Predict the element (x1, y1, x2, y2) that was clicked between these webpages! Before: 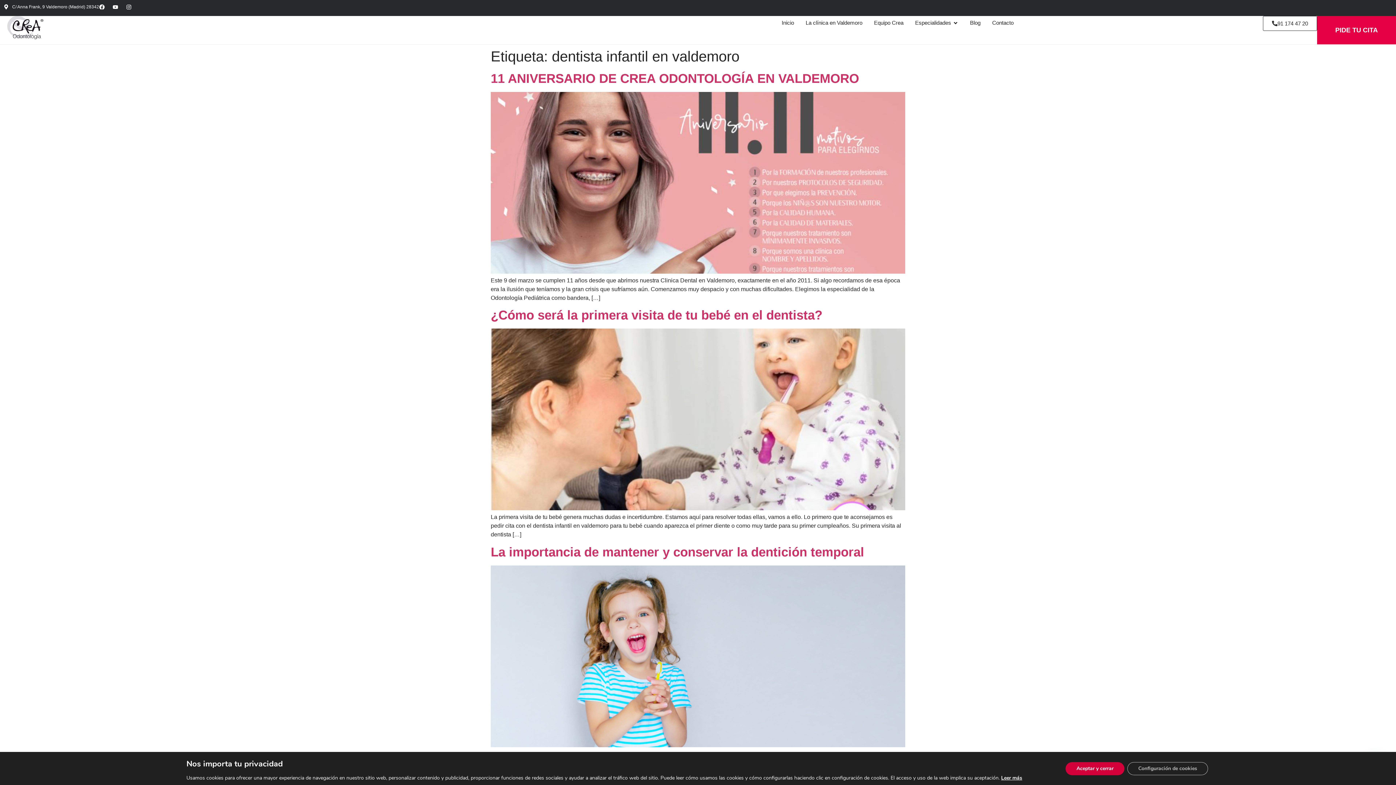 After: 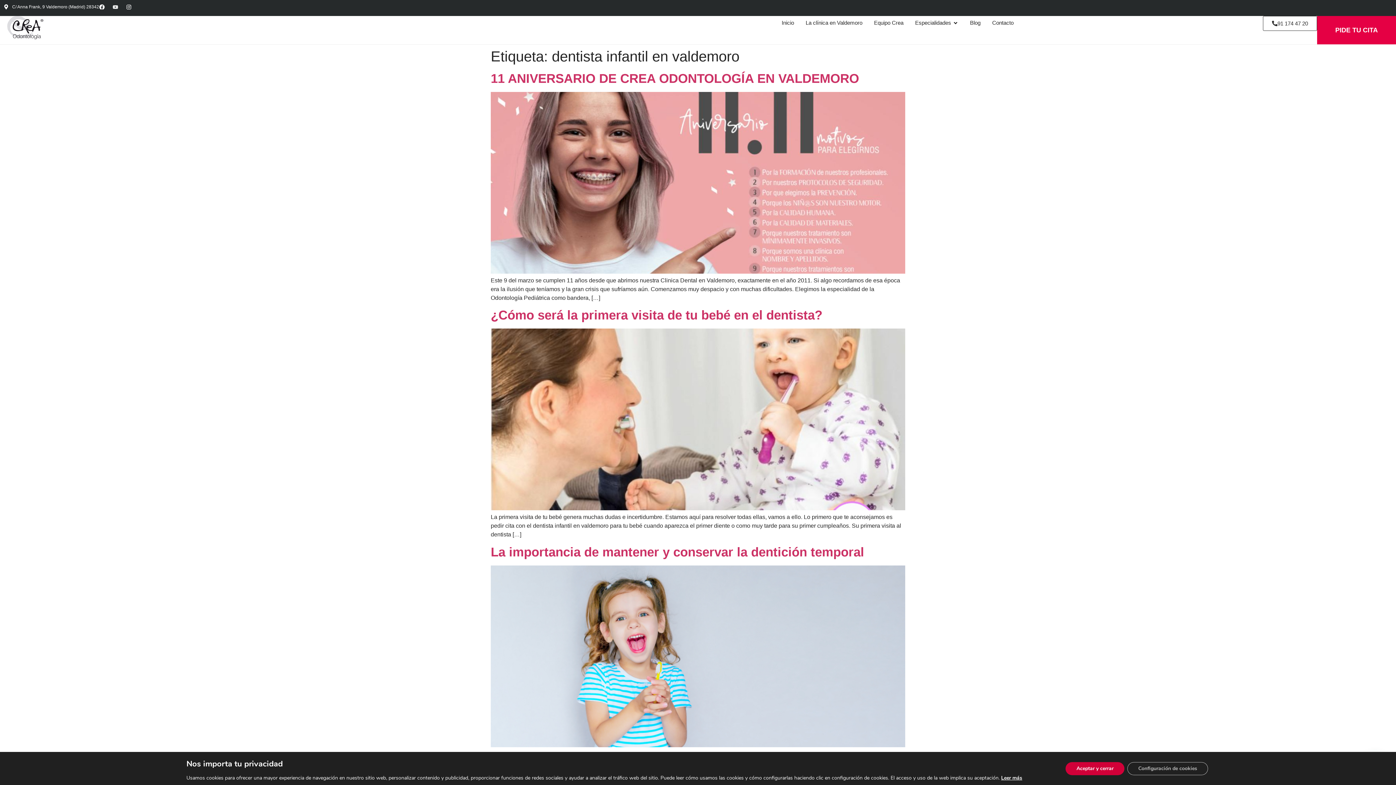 Action: bbox: (112, 4, 118, 9) label: Youtube